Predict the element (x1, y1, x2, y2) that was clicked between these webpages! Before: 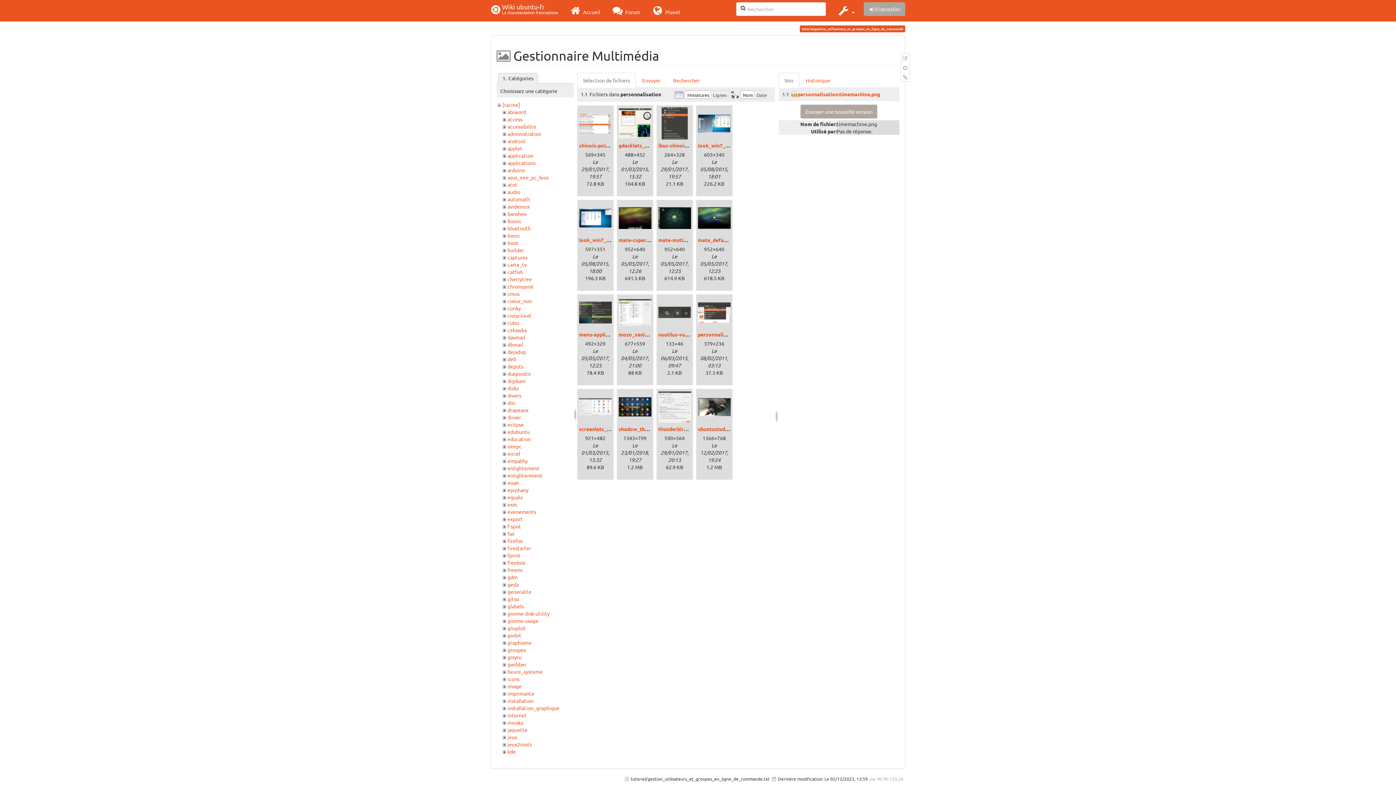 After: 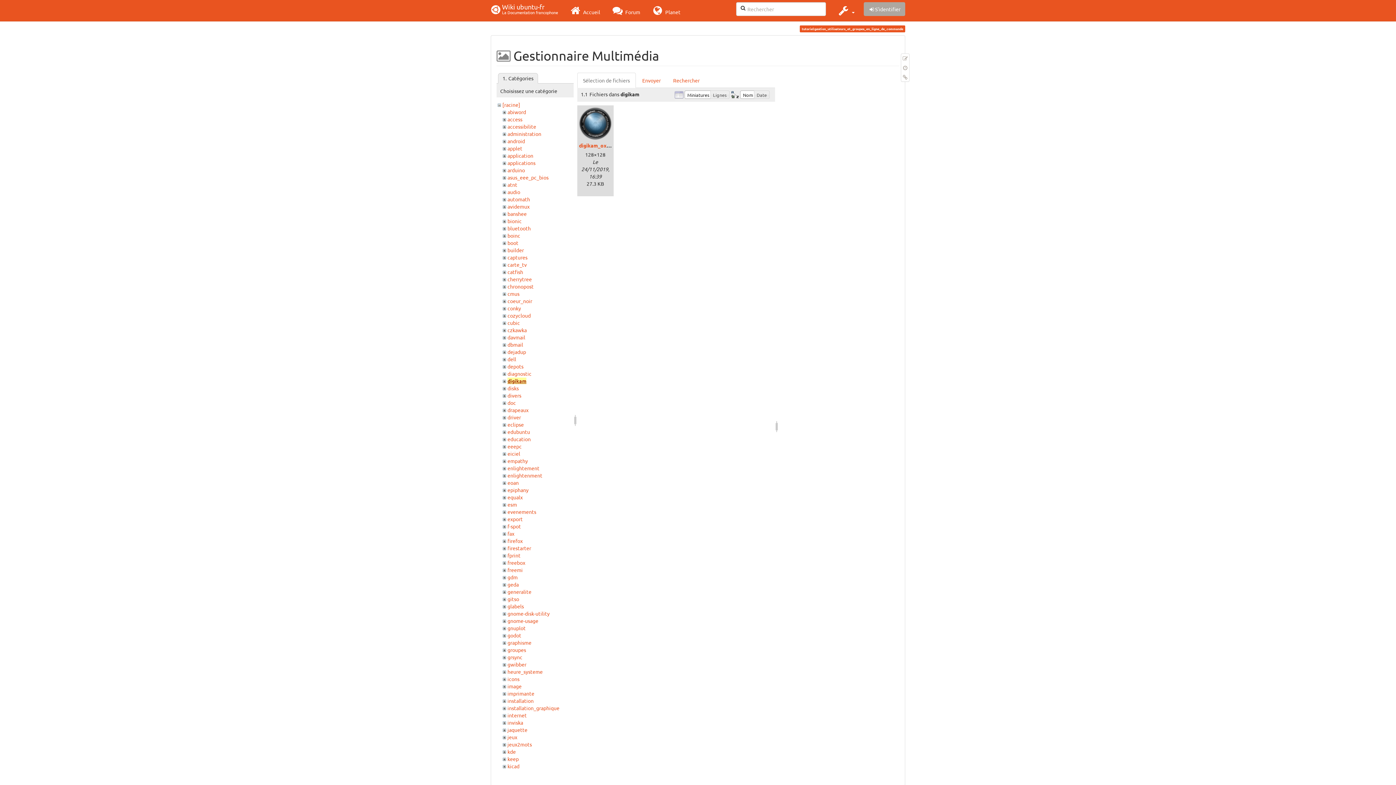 Action: label: digikam bbox: (507, 377, 525, 384)